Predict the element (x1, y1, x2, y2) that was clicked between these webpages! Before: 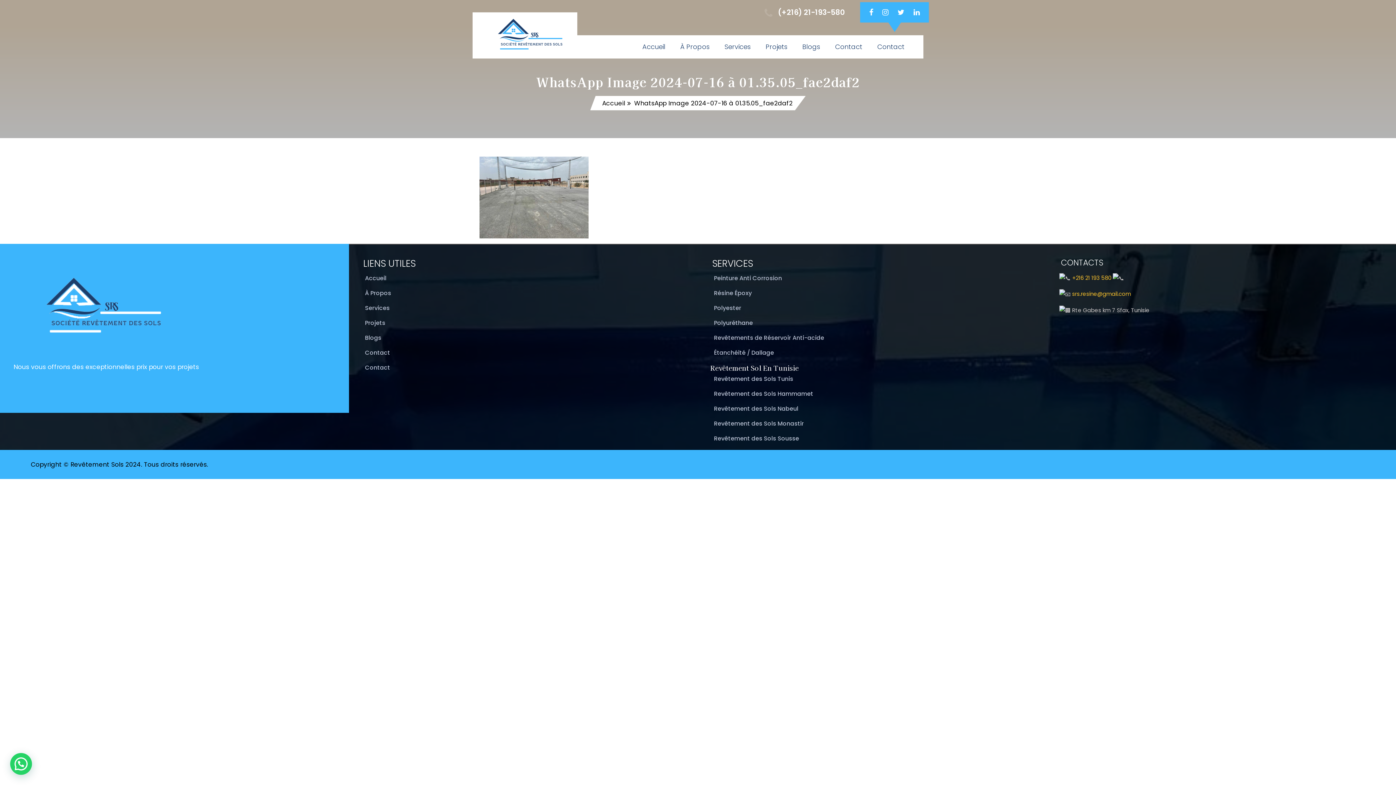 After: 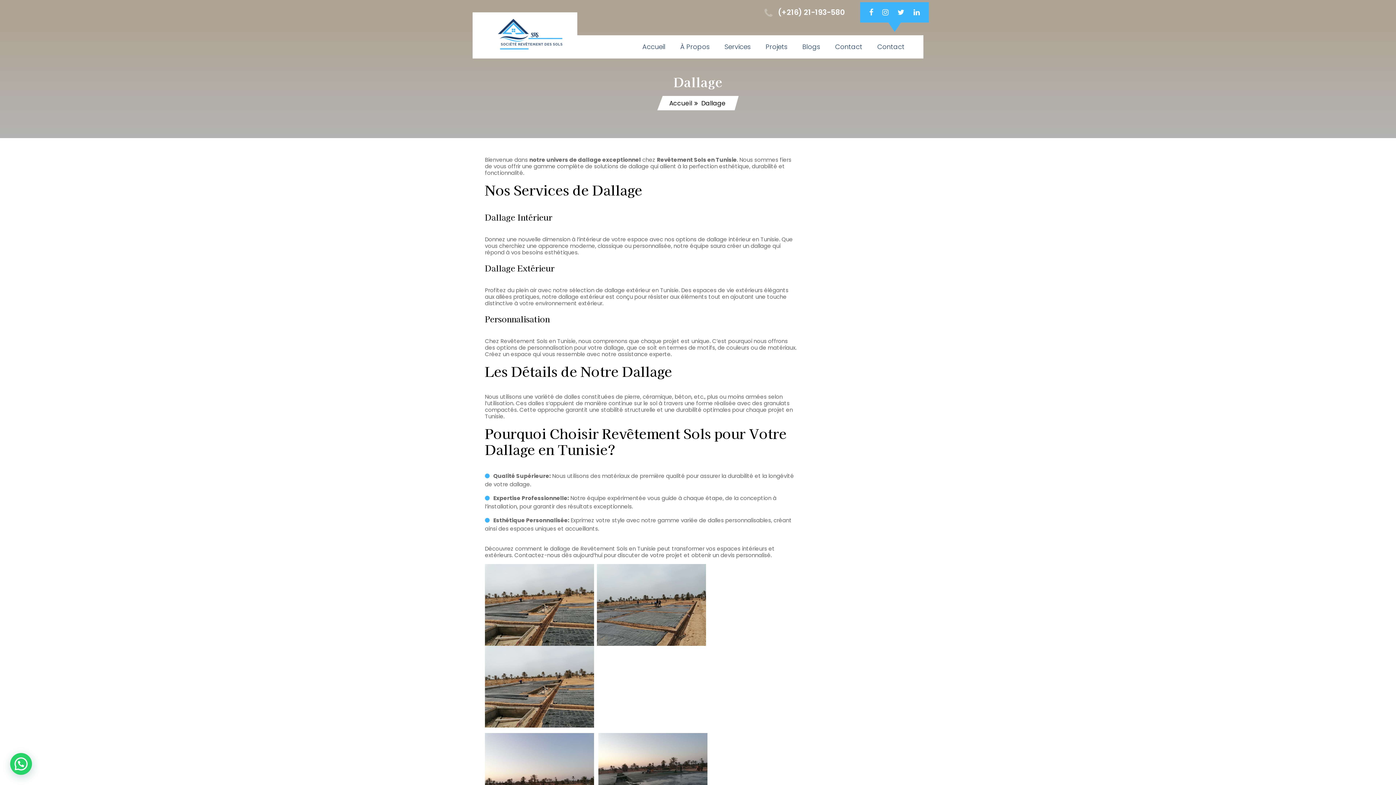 Action: bbox: (714, 348, 774, 357) label: Étanchéité / Dallage